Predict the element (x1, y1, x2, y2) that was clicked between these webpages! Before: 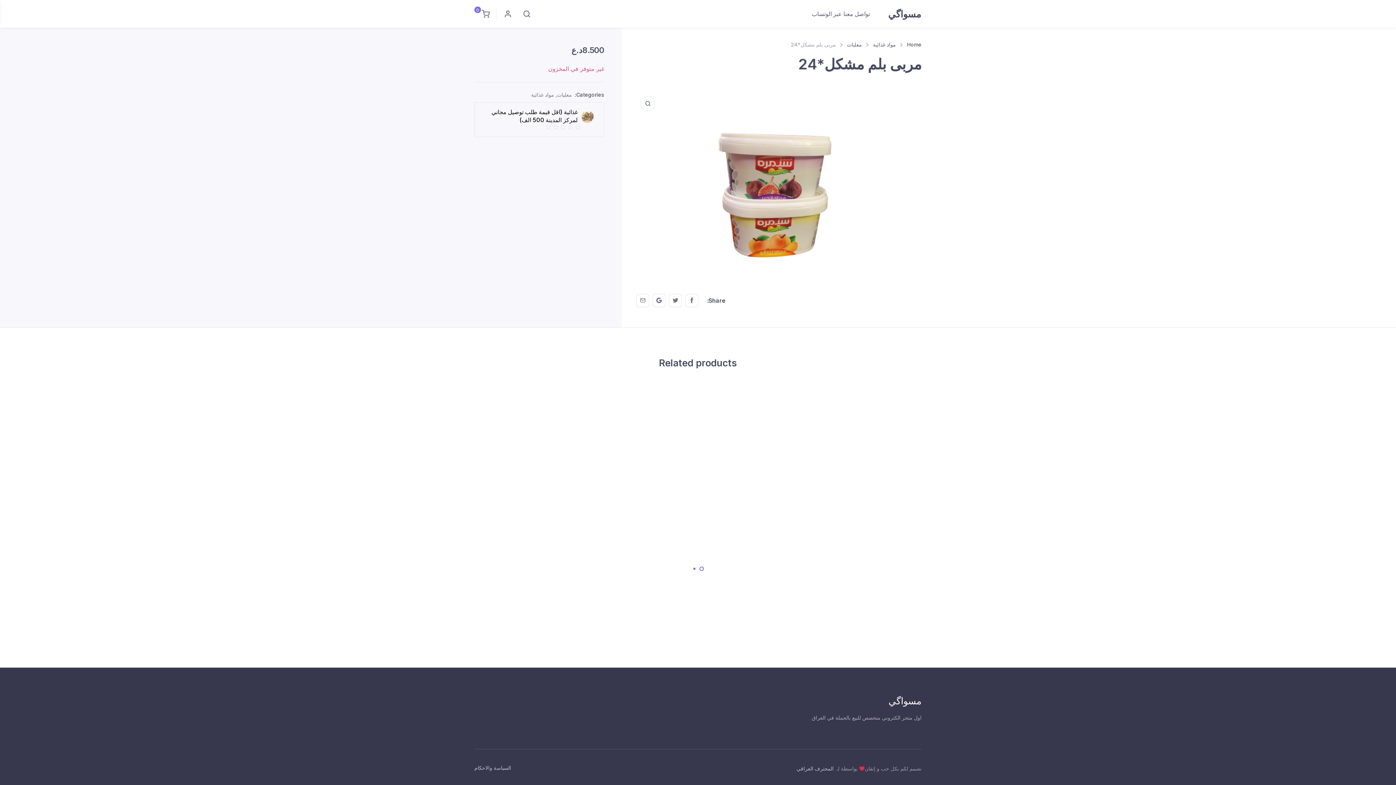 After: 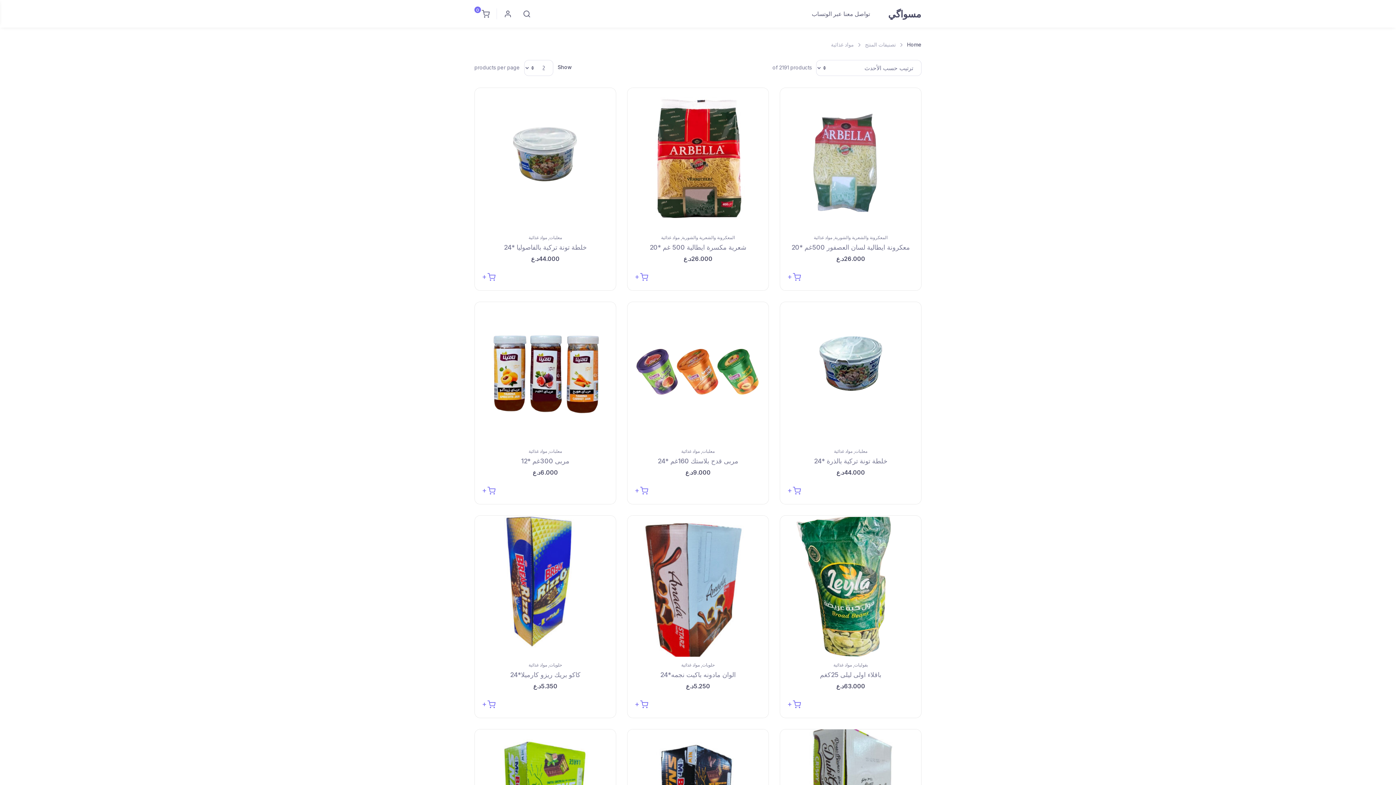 Action: label: مواد غذائية bbox: (531, 91, 554, 97)